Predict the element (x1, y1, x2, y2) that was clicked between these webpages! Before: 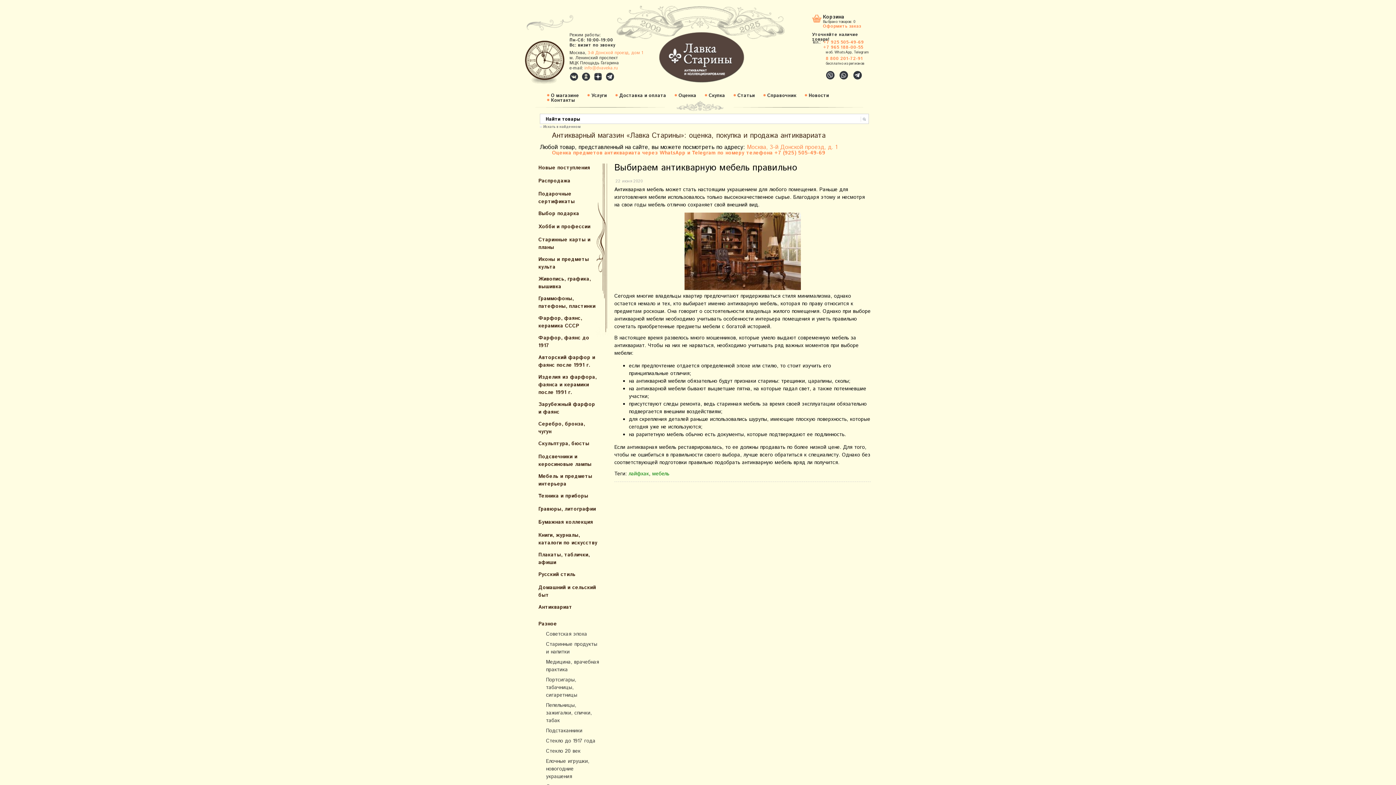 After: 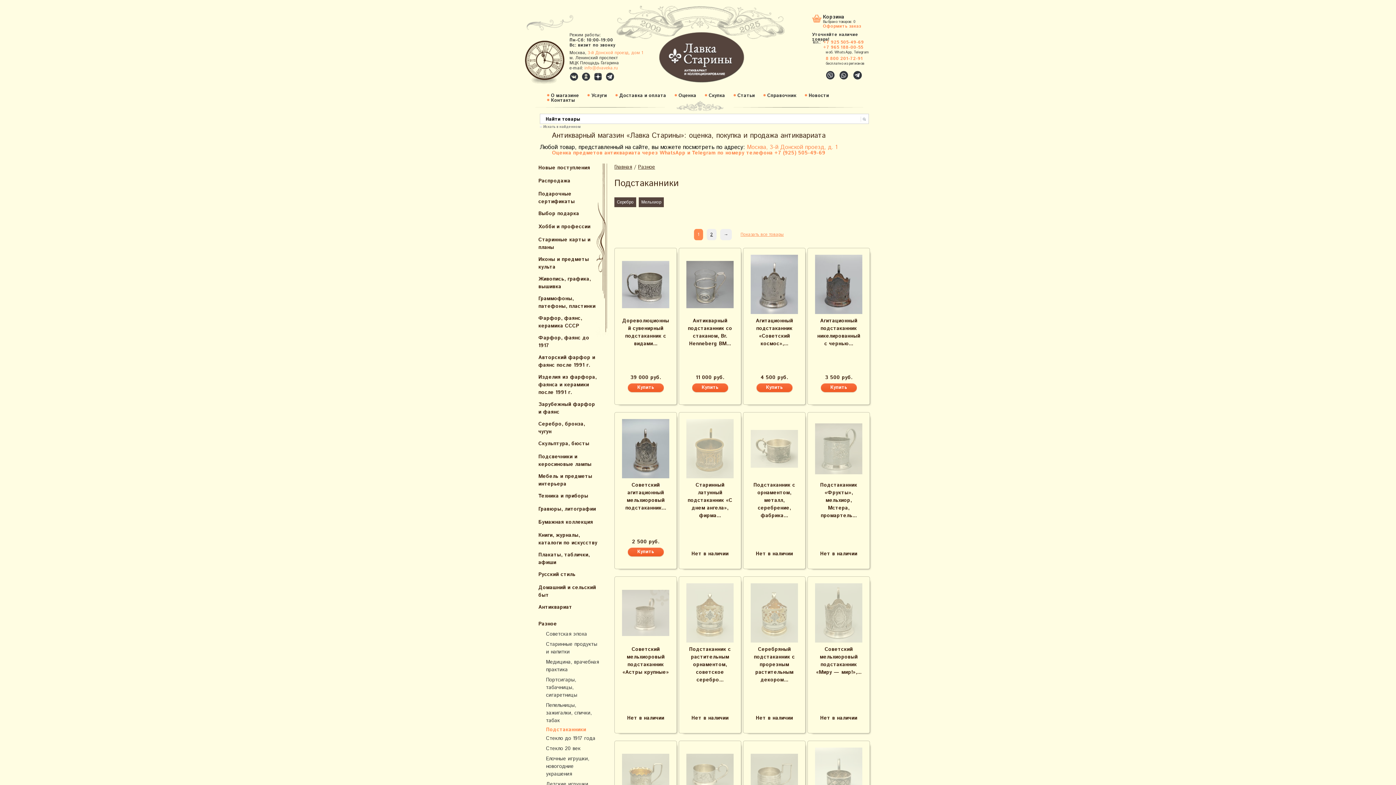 Action: label: Подстаканники bbox: (526, 726, 599, 735)